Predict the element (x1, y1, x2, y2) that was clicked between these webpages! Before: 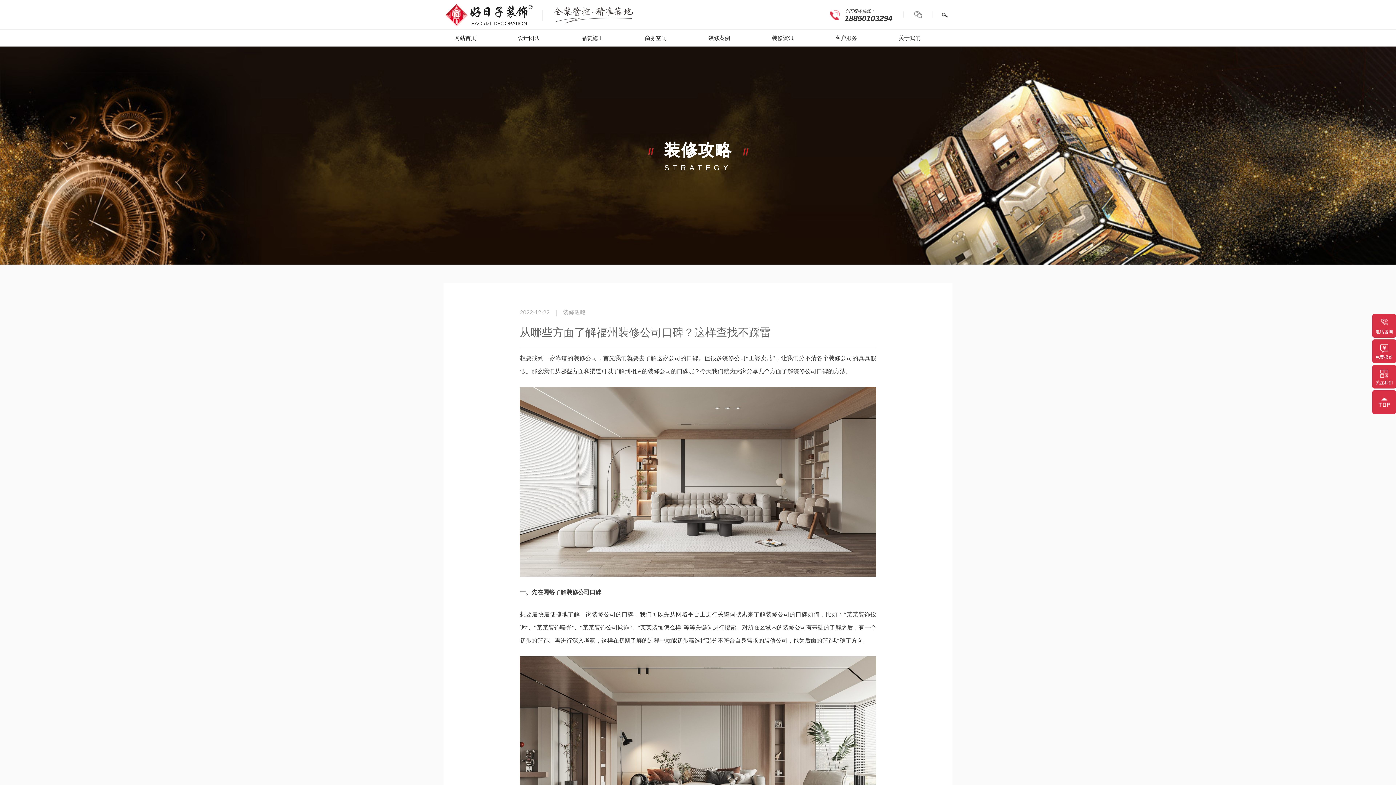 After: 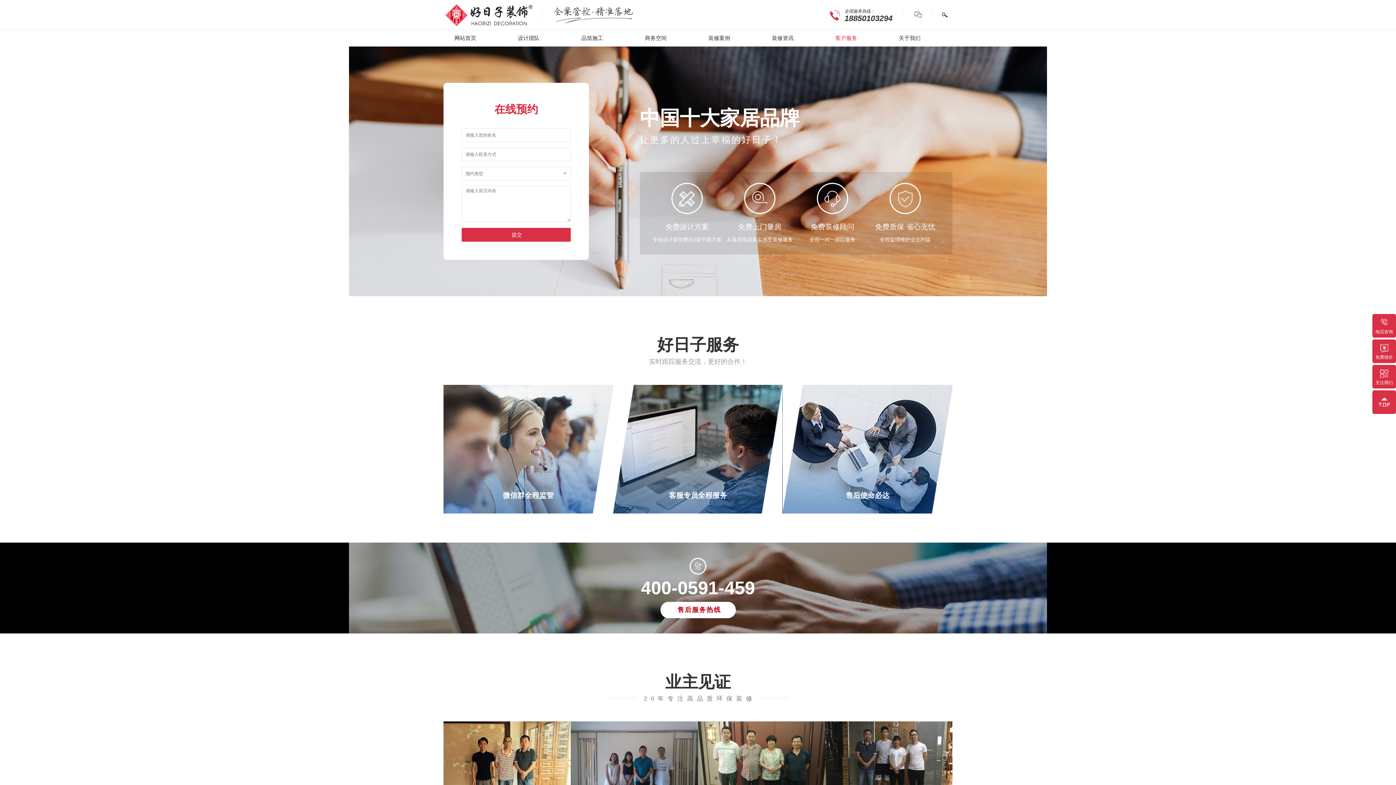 Action: bbox: (824, 29, 868, 46) label: 客户服务